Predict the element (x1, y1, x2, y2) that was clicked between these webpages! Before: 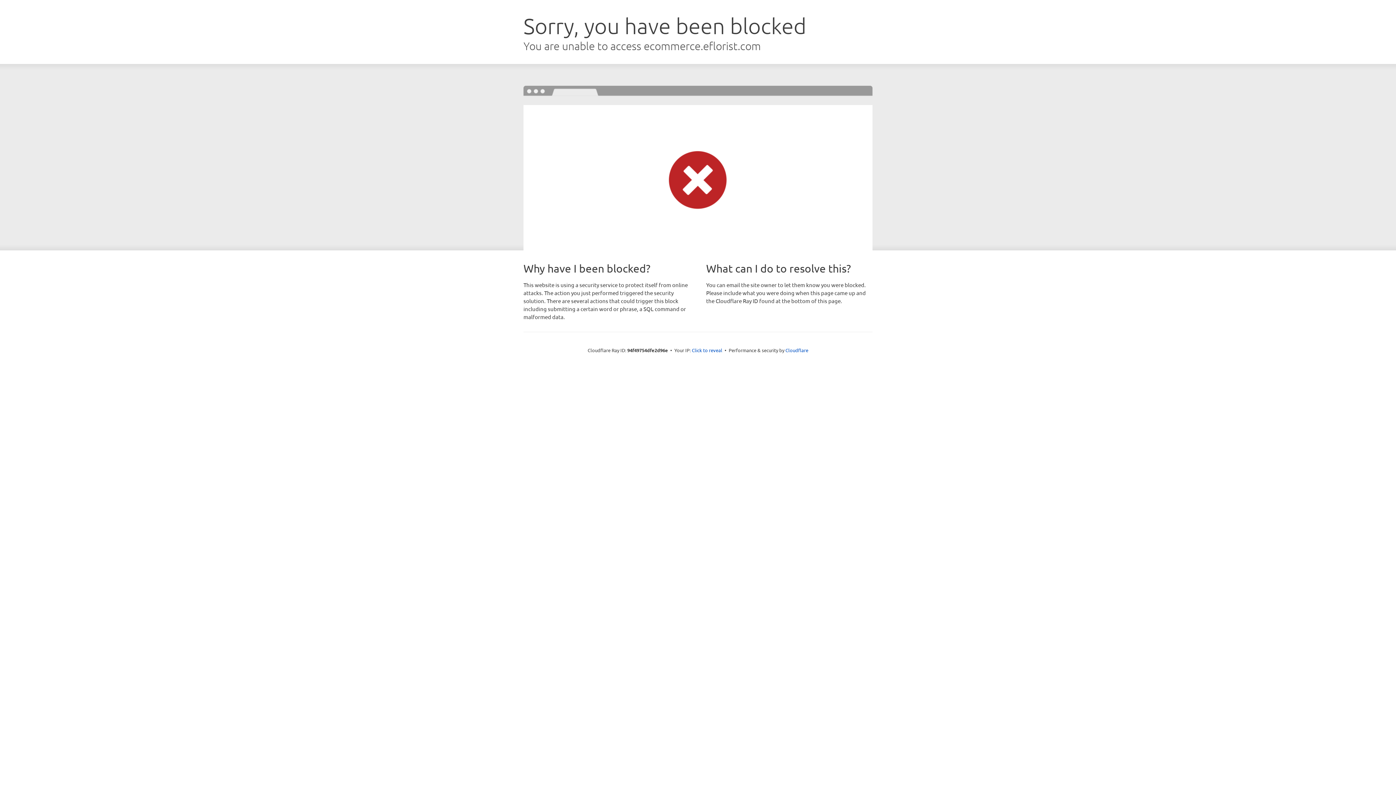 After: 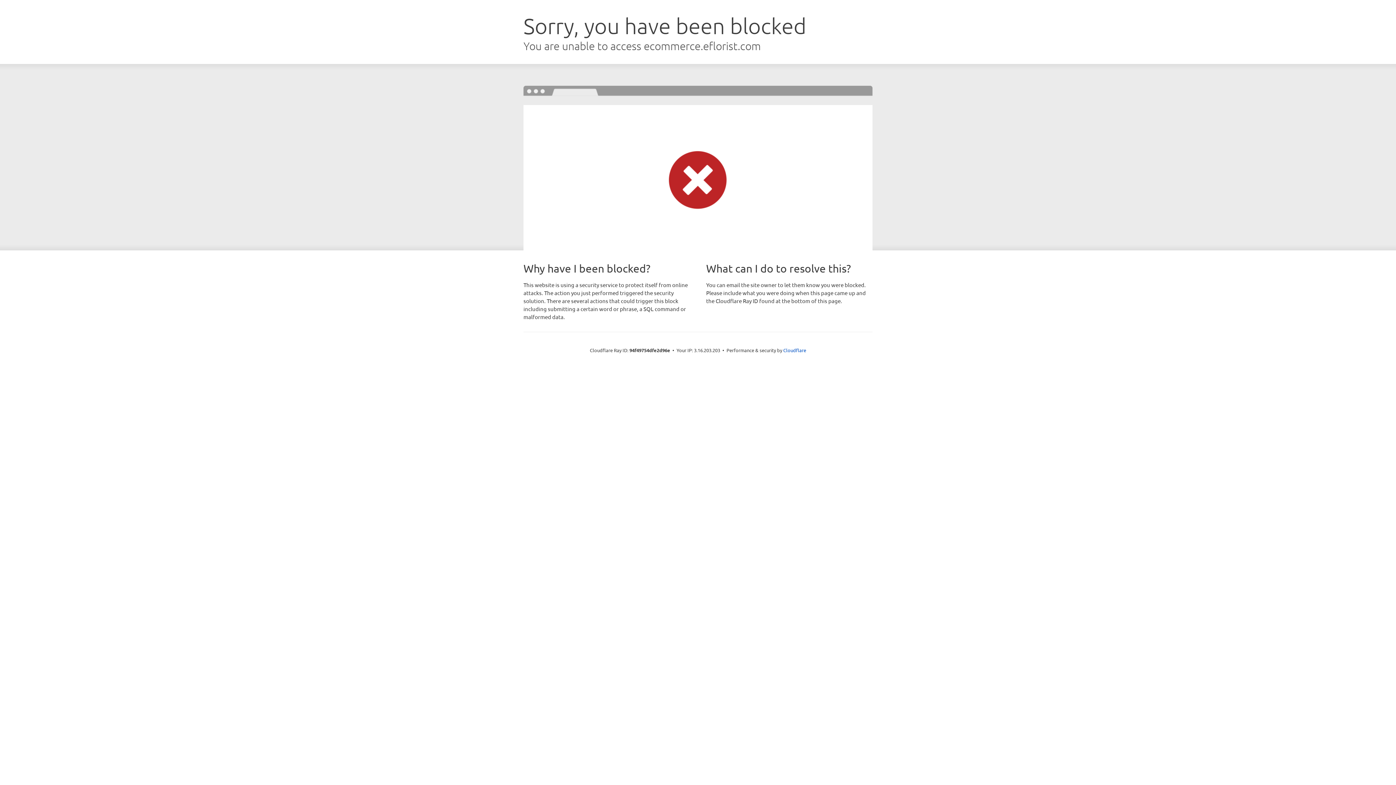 Action: bbox: (692, 346, 722, 353) label: Click to reveal